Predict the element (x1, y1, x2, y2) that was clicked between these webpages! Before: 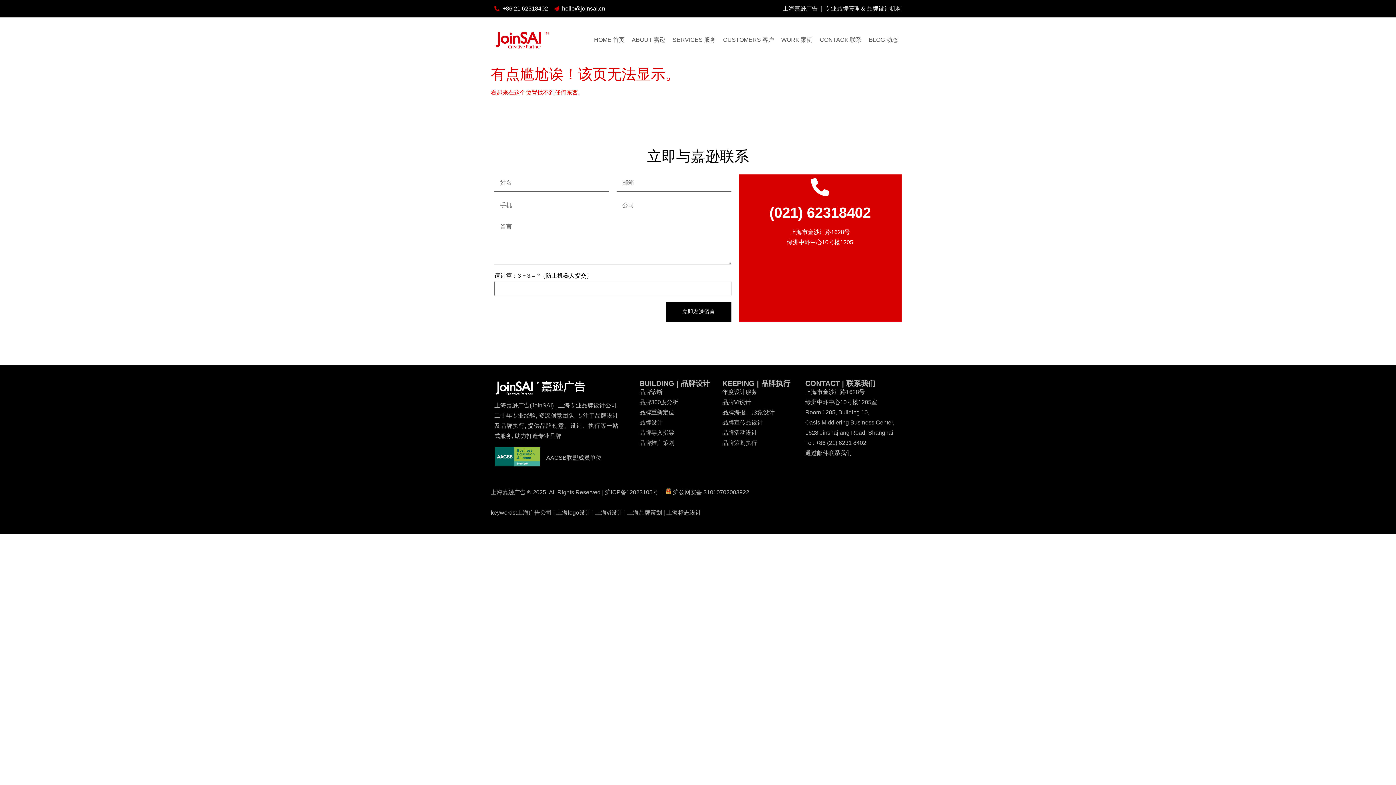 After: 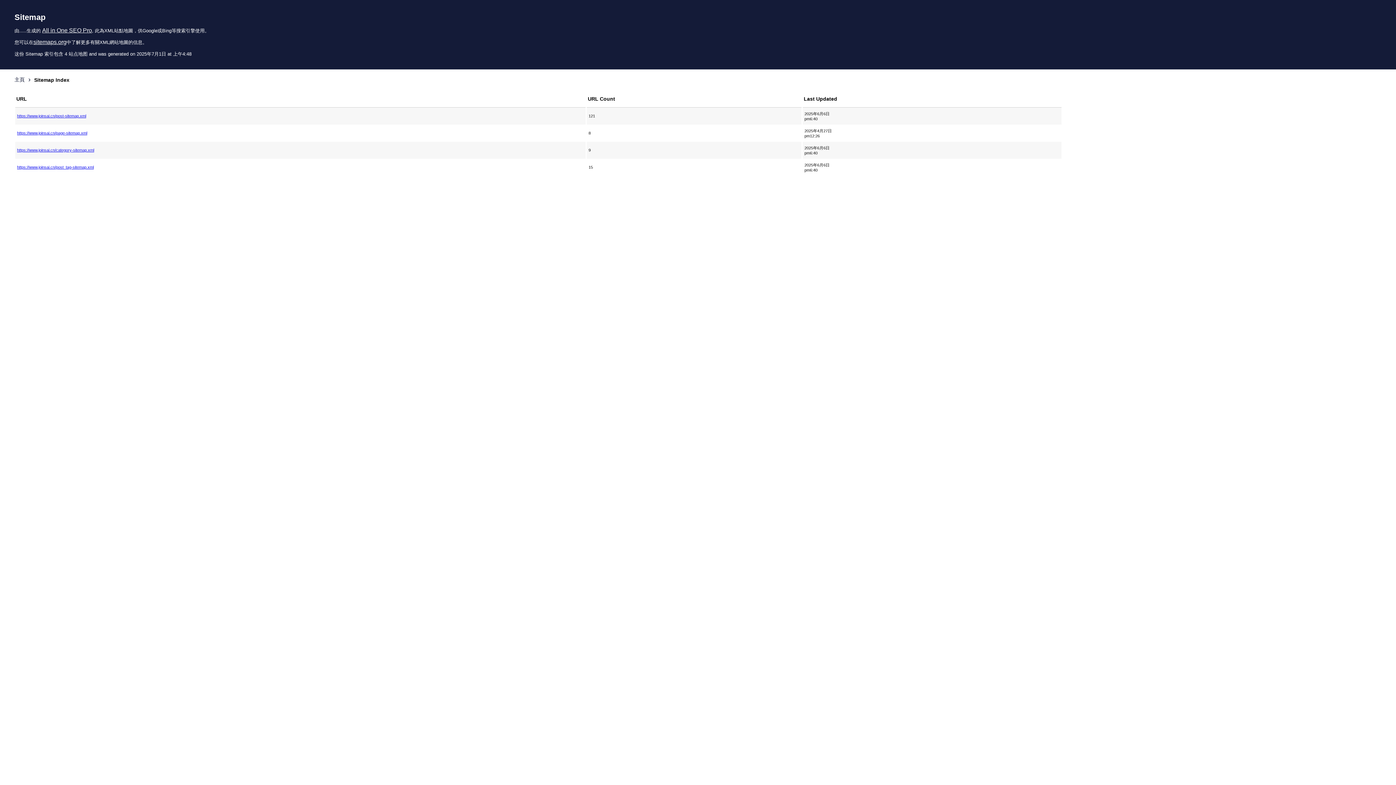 Action: label: 上海品牌策划 bbox: (627, 509, 662, 516)